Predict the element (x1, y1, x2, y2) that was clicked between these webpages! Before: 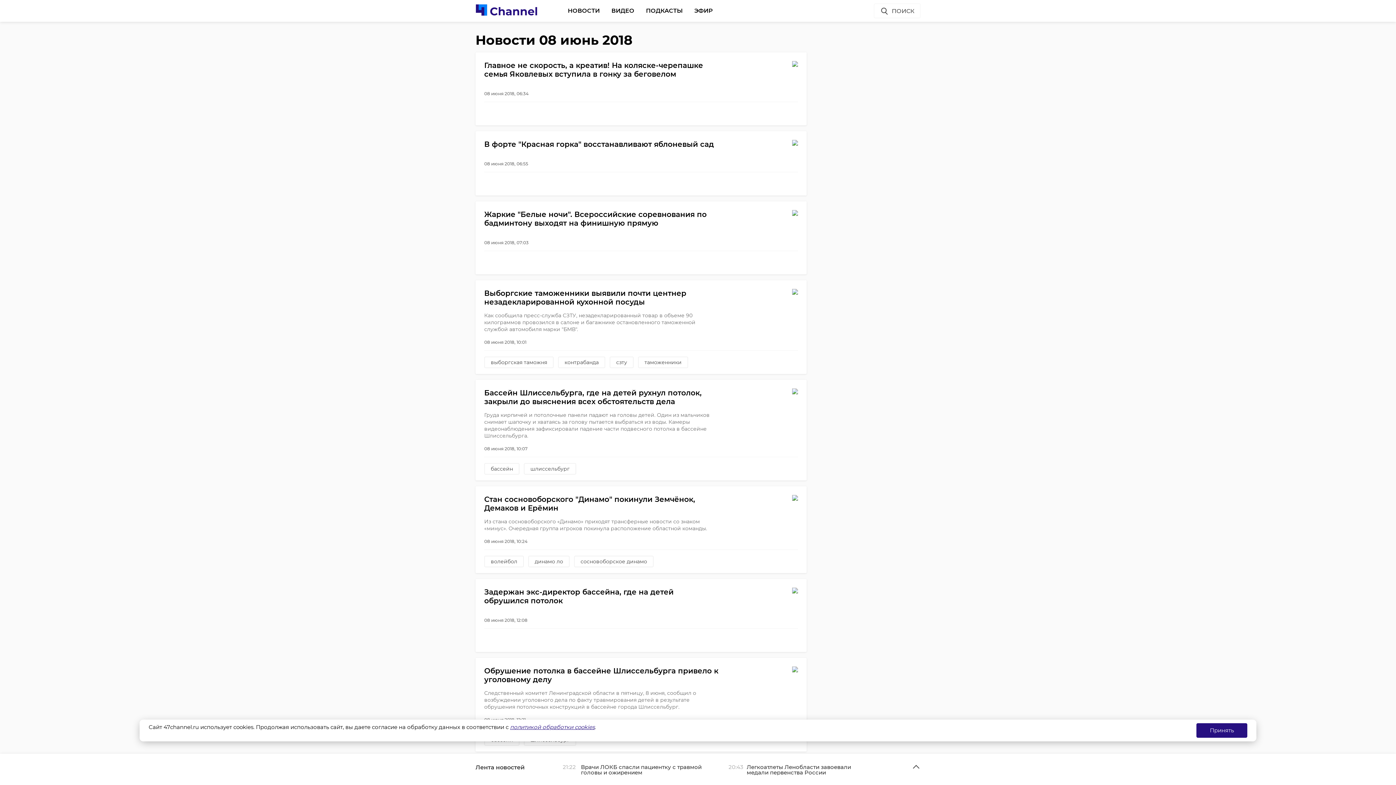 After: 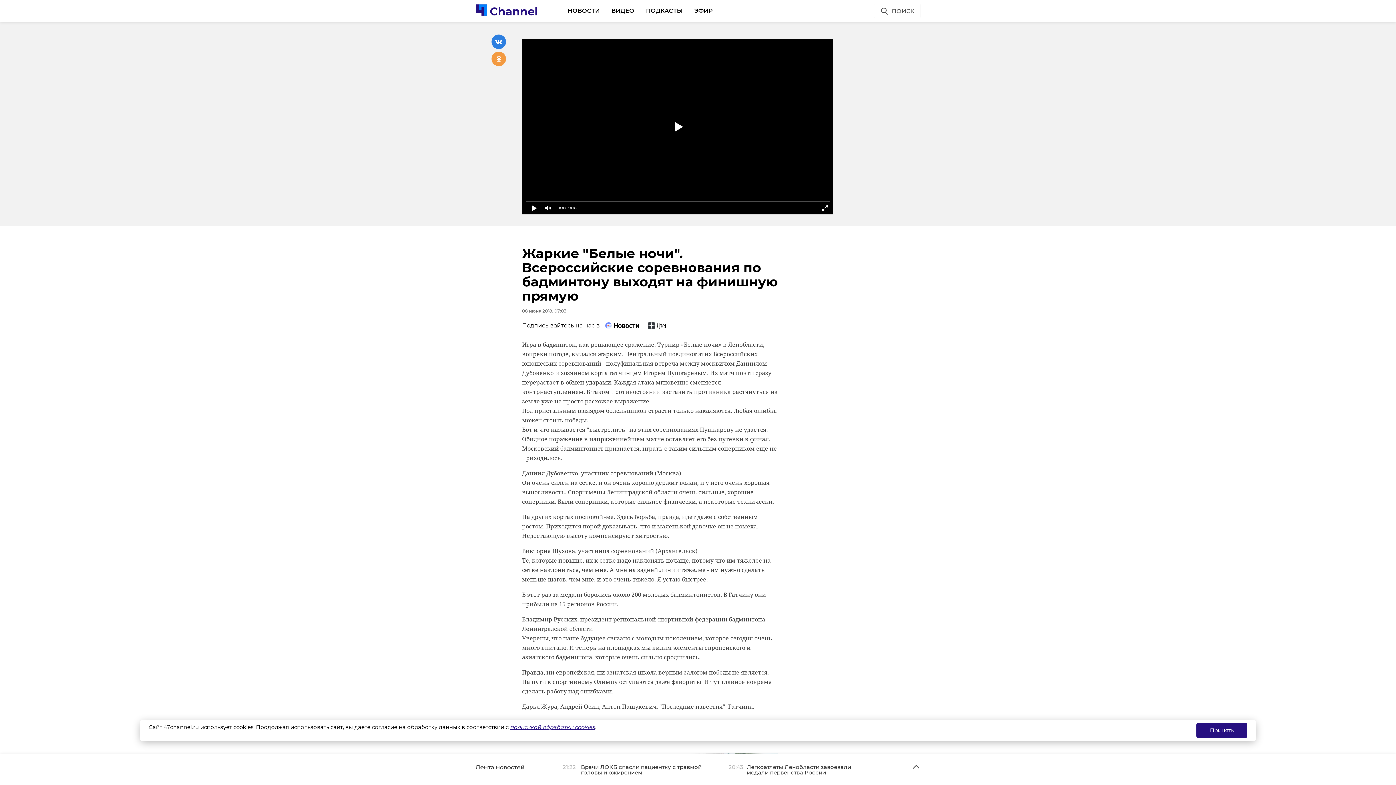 Action: bbox: (484, 210, 798, 250) label: Жаркие "Белые ночи". Всероссийские соревнования по бадминтону выходят на финишную прямую
08 июня 2018, 07:03